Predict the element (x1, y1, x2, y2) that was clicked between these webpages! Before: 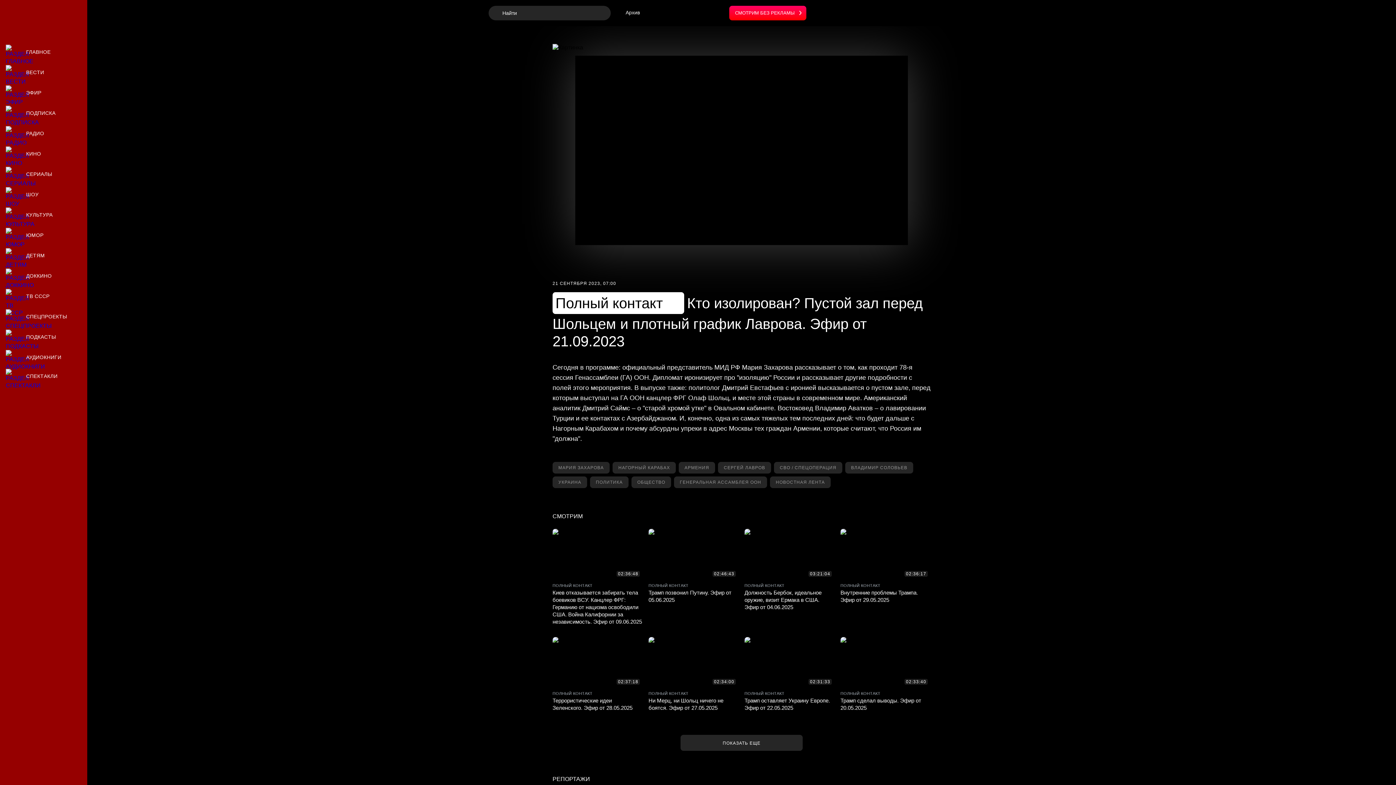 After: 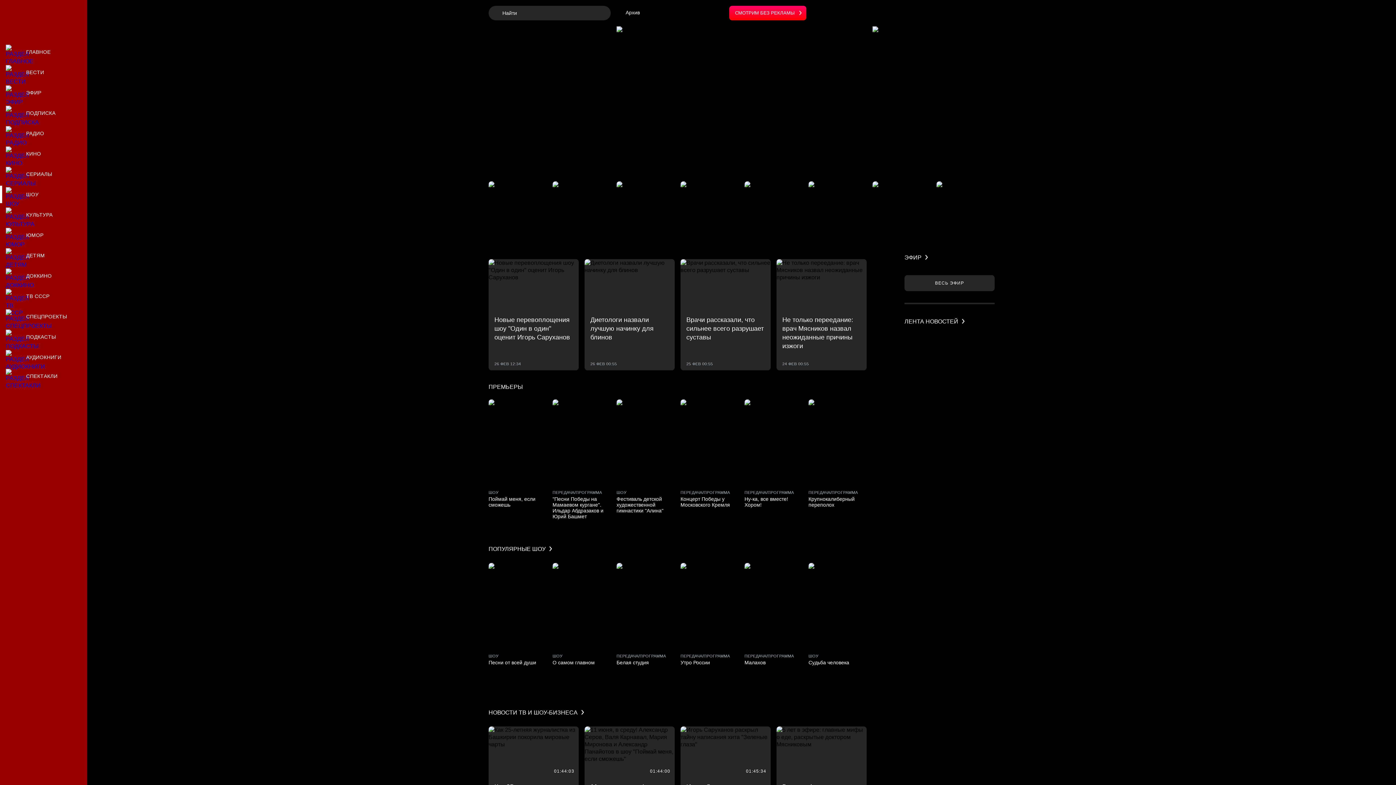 Action: bbox: (0, 185, 87, 203) label: Шоу